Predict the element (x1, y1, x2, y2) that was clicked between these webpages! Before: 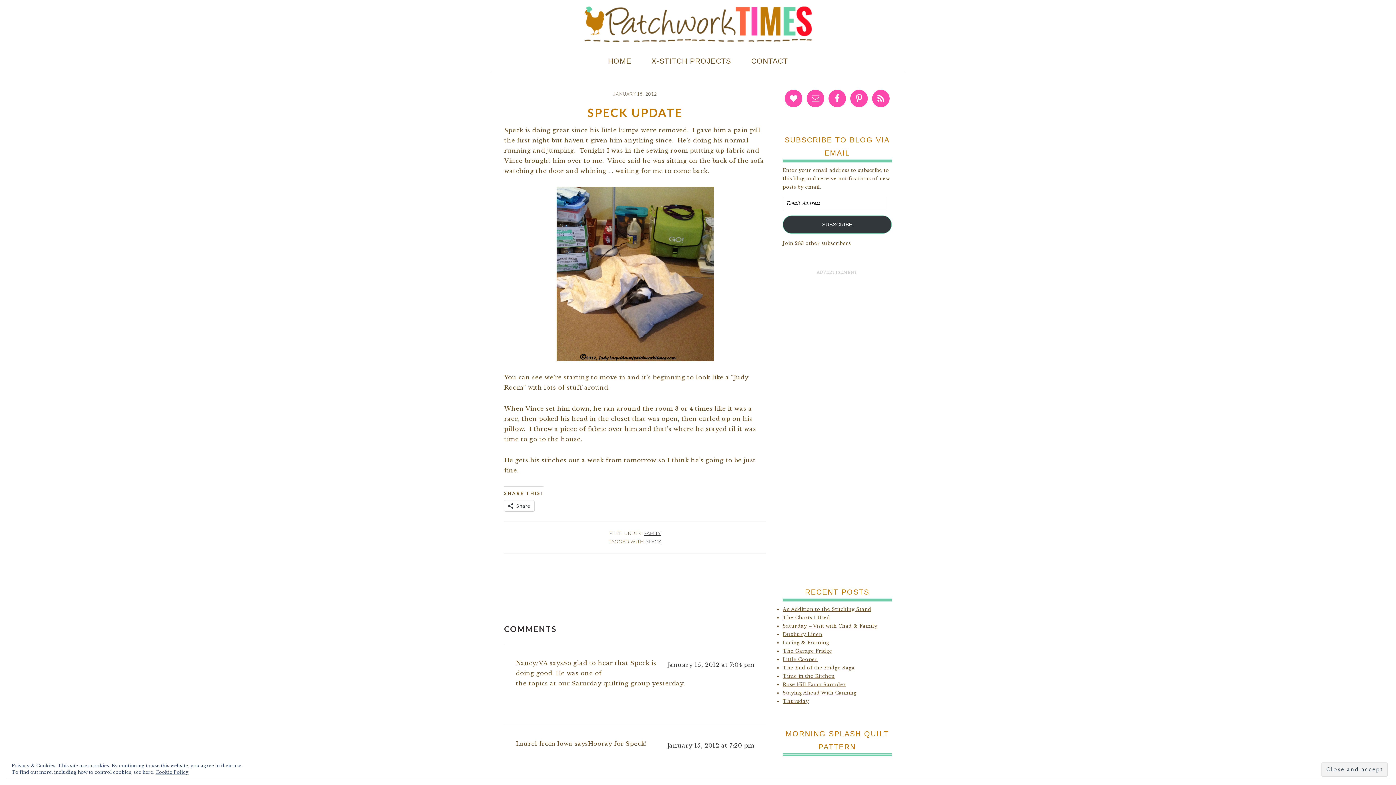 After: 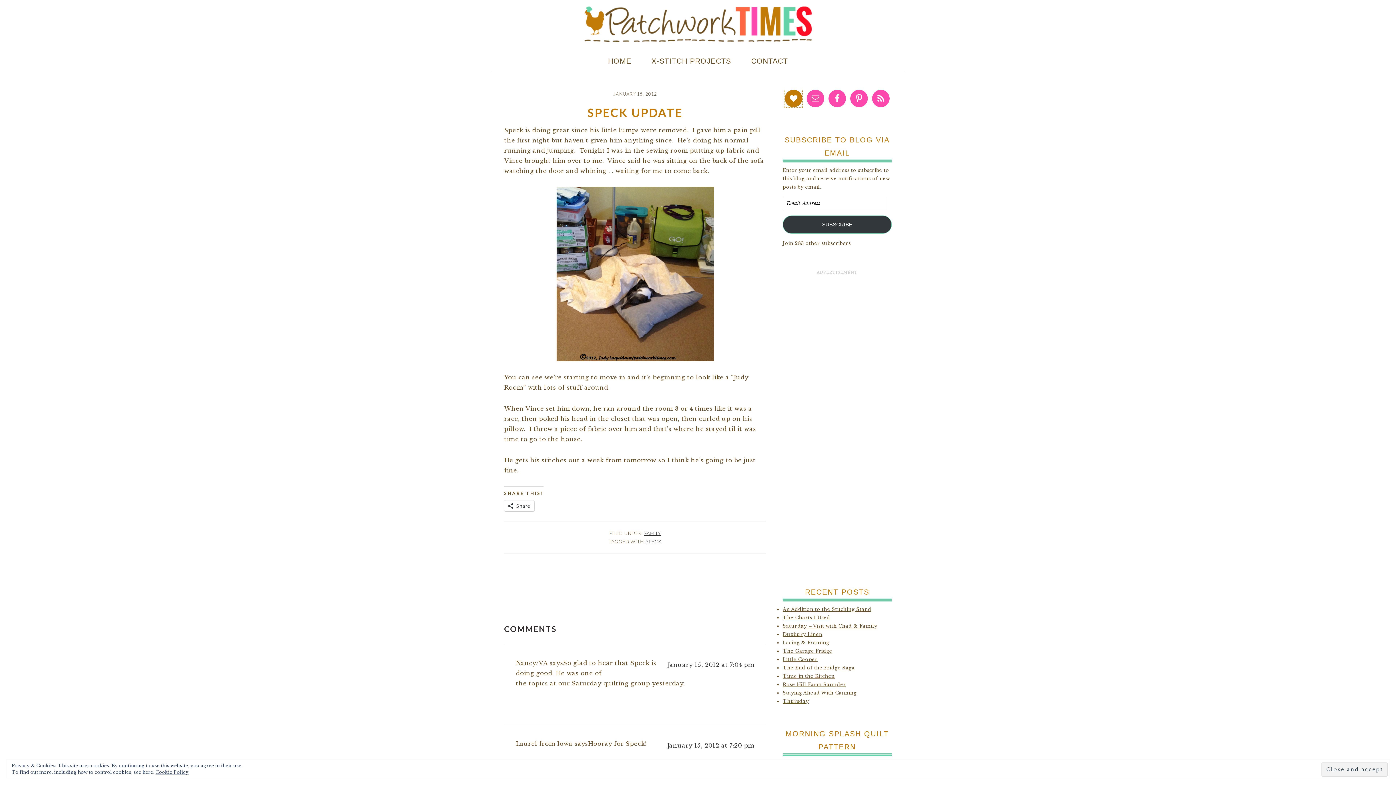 Action: bbox: (785, 89, 802, 107)